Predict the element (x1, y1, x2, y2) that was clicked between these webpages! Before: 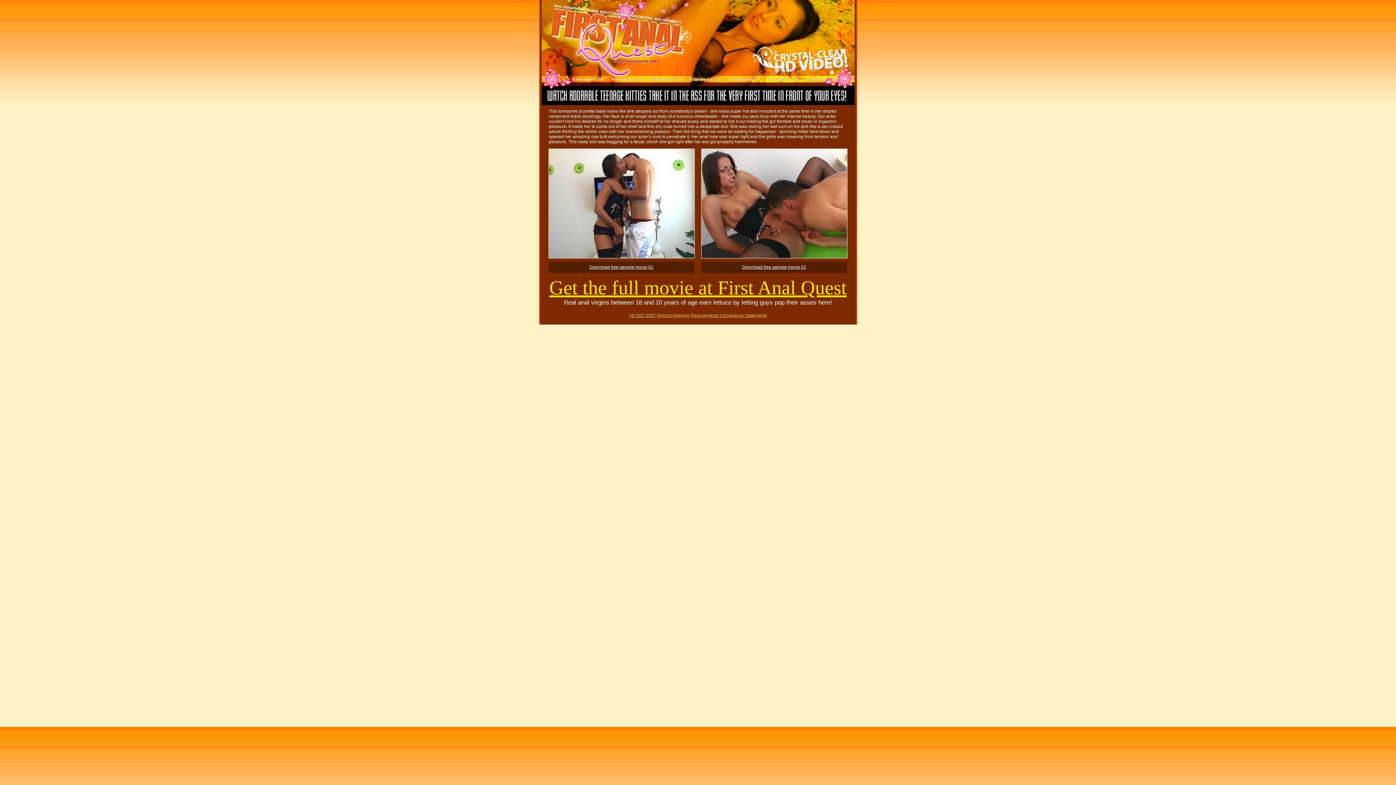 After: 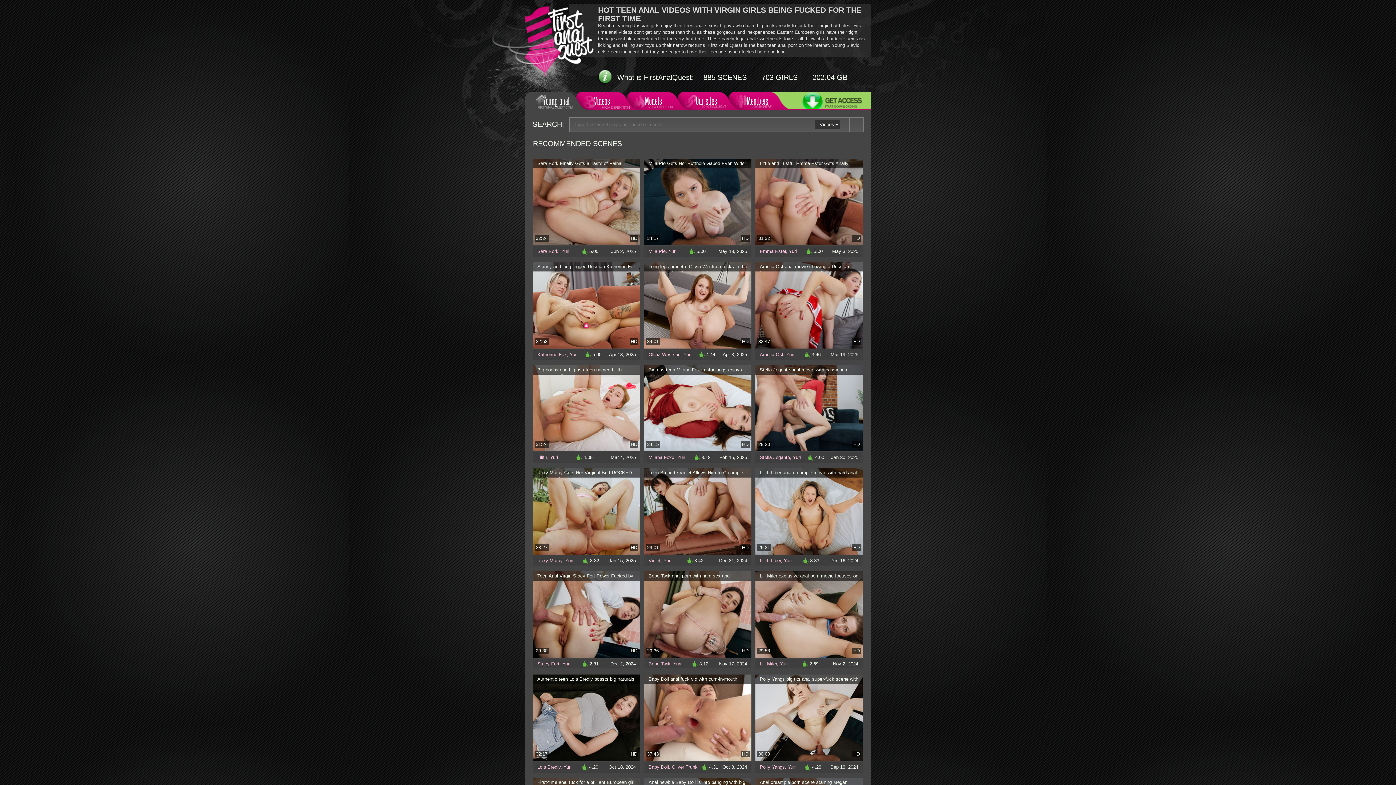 Action: label: Get the full movie at First Anal Quest bbox: (549, 277, 846, 298)